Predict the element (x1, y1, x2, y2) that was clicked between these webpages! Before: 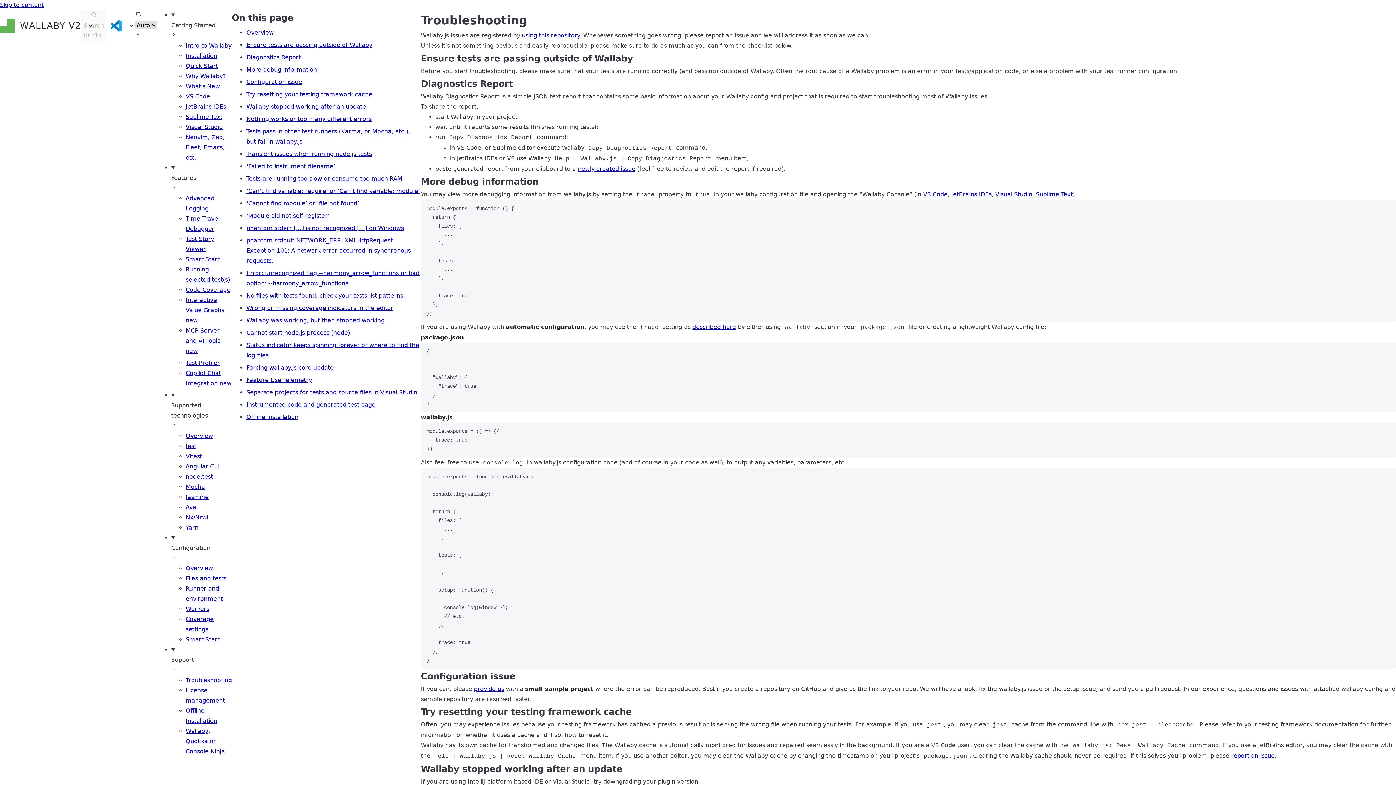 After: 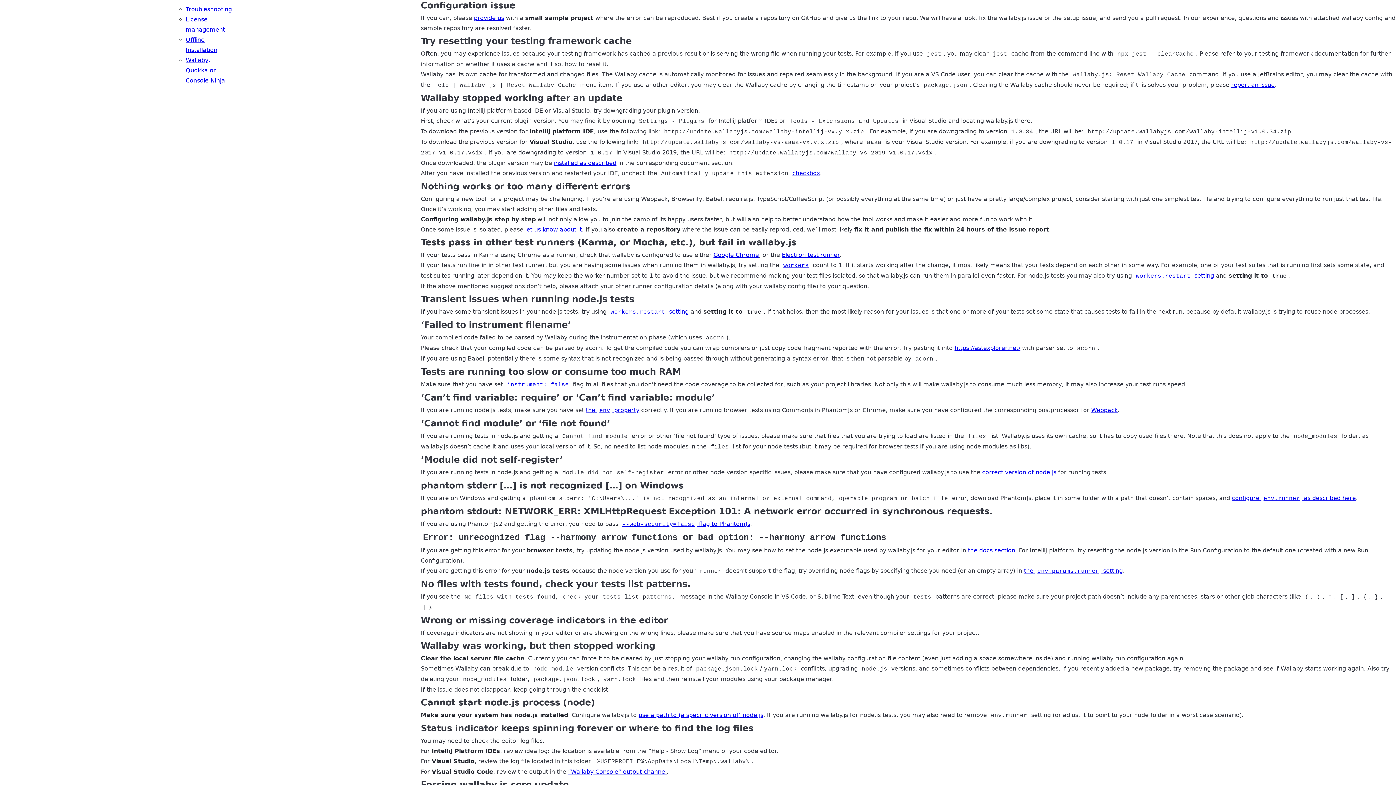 Action: label: Try resetting your testing framework cache bbox: (246, 90, 372, 97)